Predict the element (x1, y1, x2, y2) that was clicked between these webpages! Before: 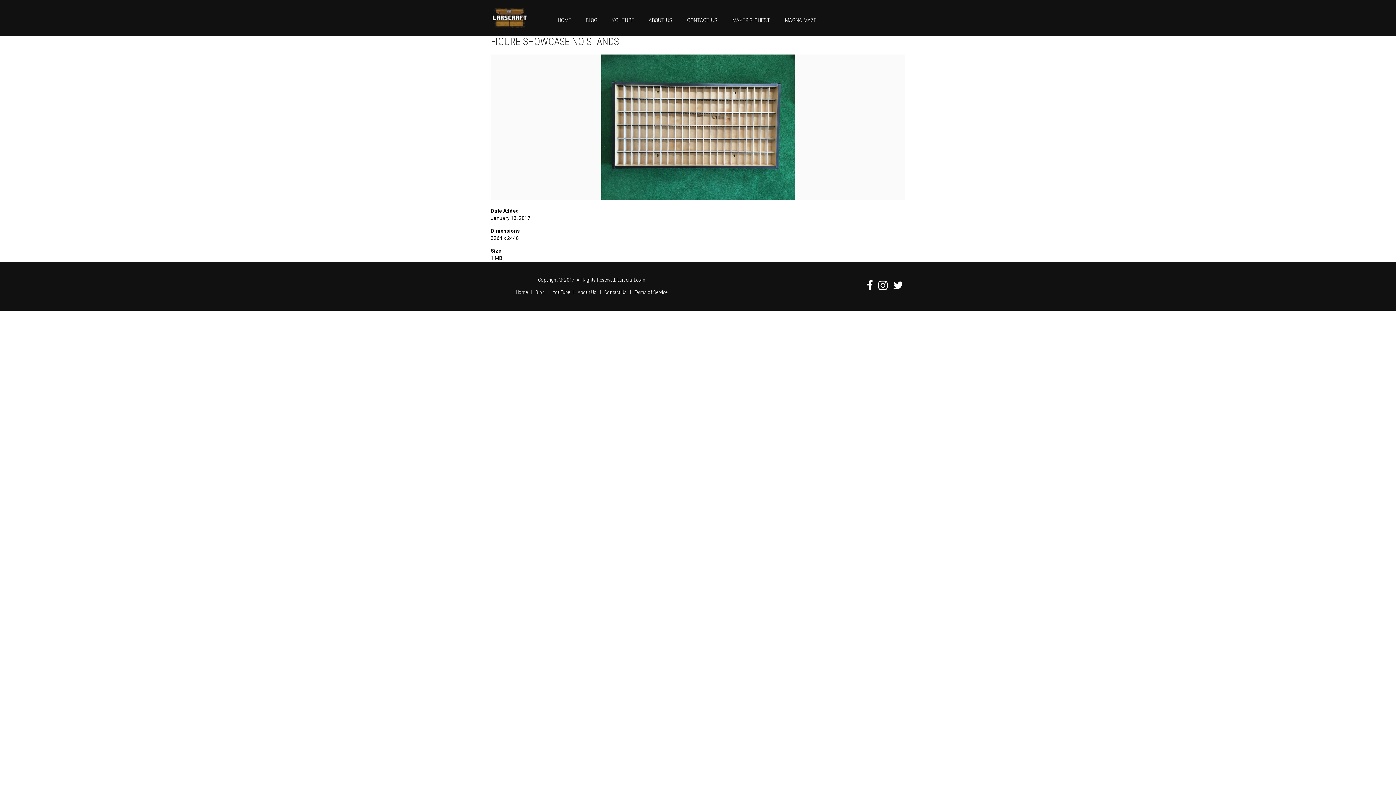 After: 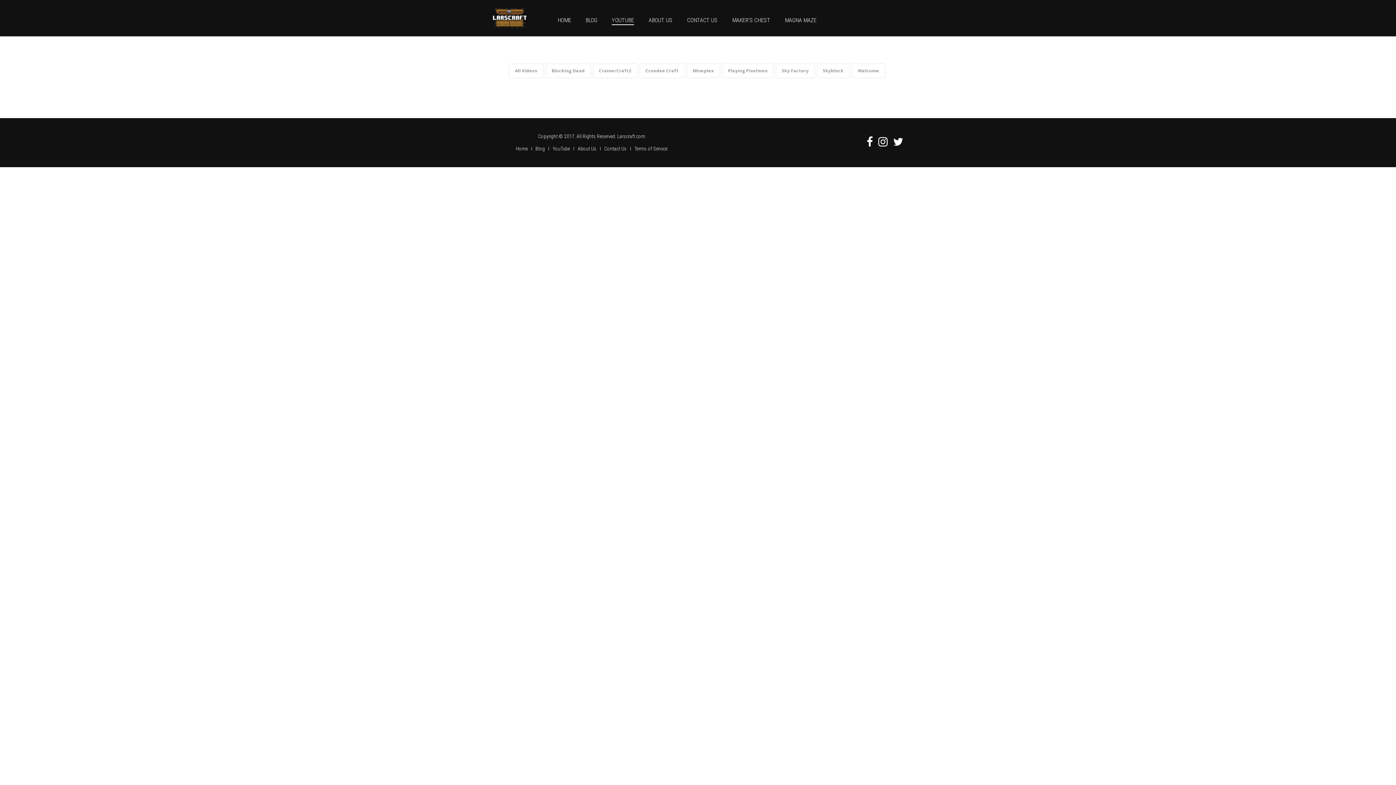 Action: bbox: (552, 289, 570, 295) label: YouTube